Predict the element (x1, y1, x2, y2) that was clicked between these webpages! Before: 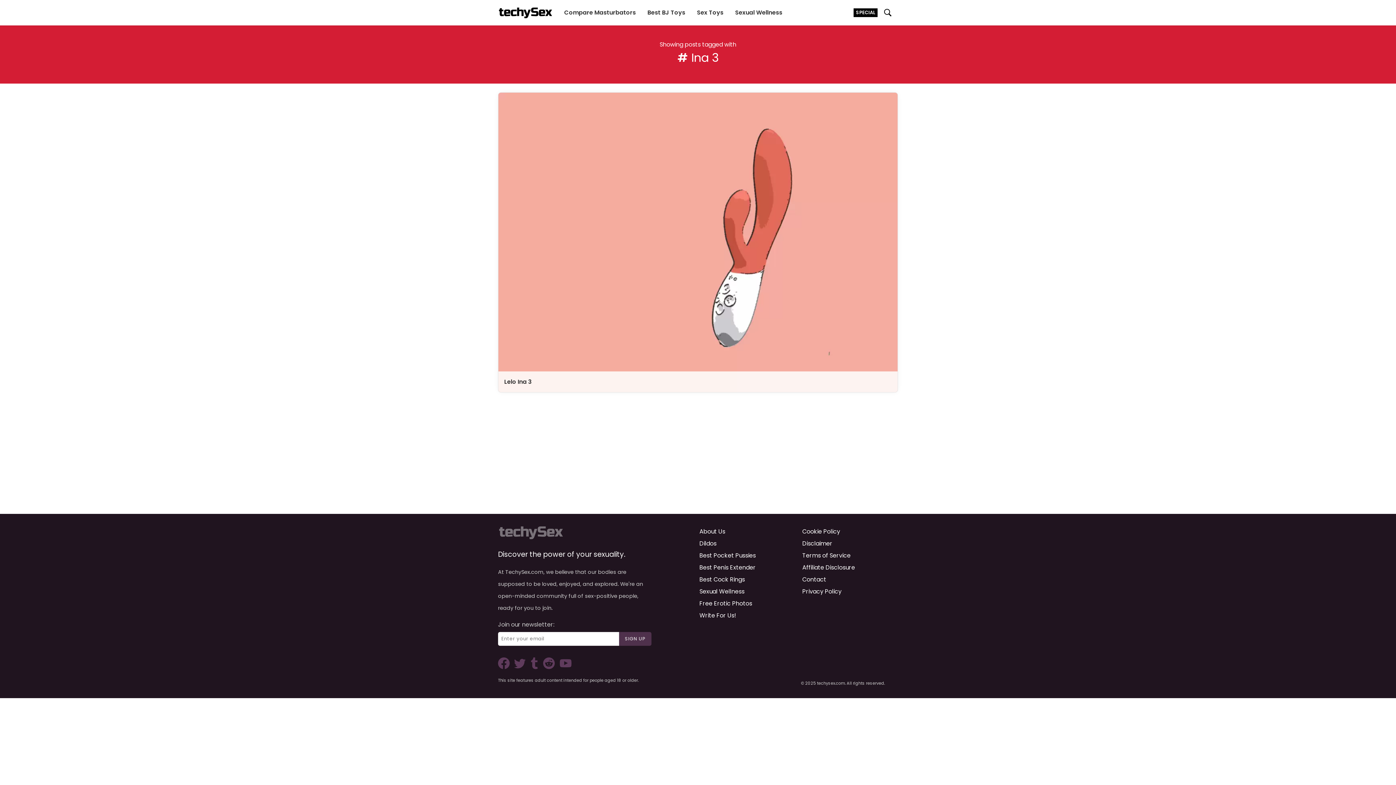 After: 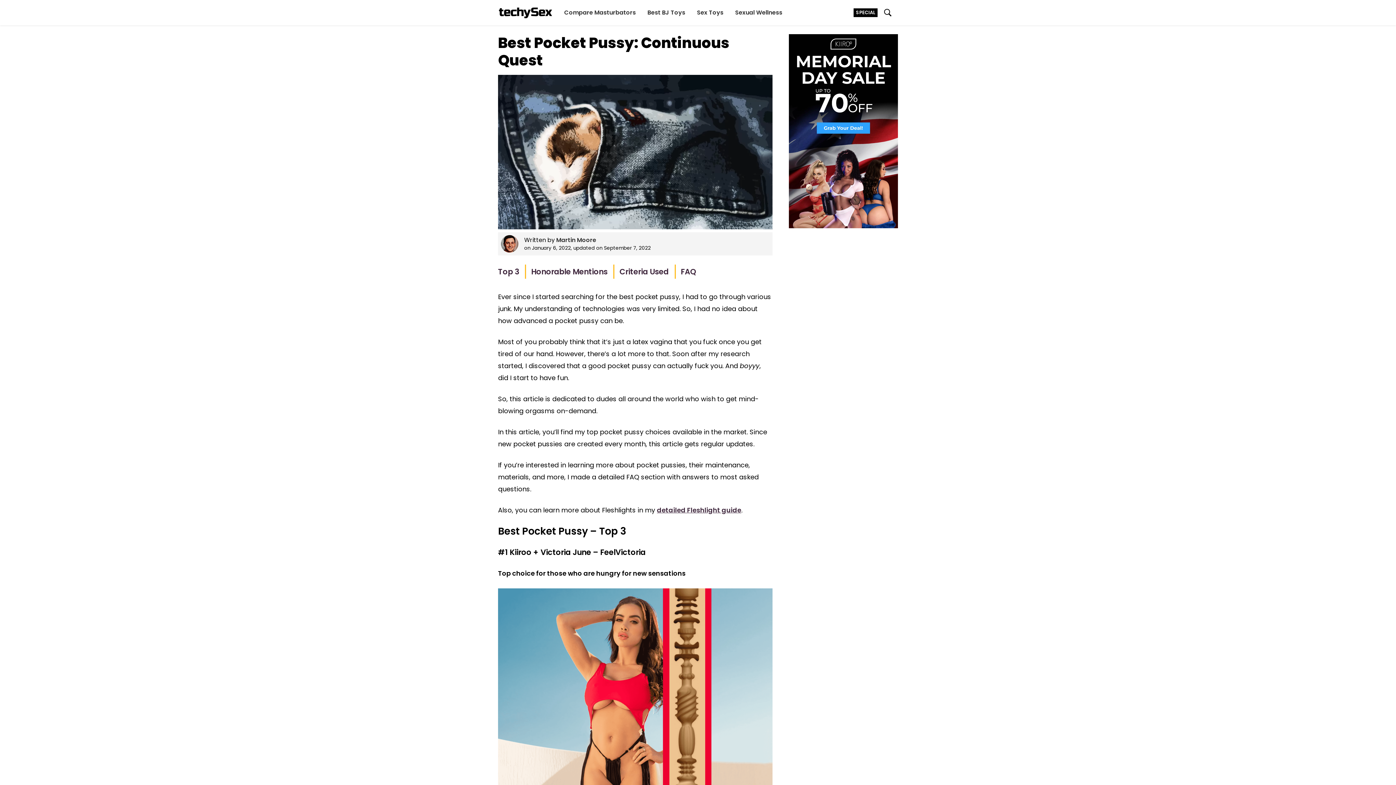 Action: label: Best Pocket Pussies bbox: (698, 551, 757, 560)